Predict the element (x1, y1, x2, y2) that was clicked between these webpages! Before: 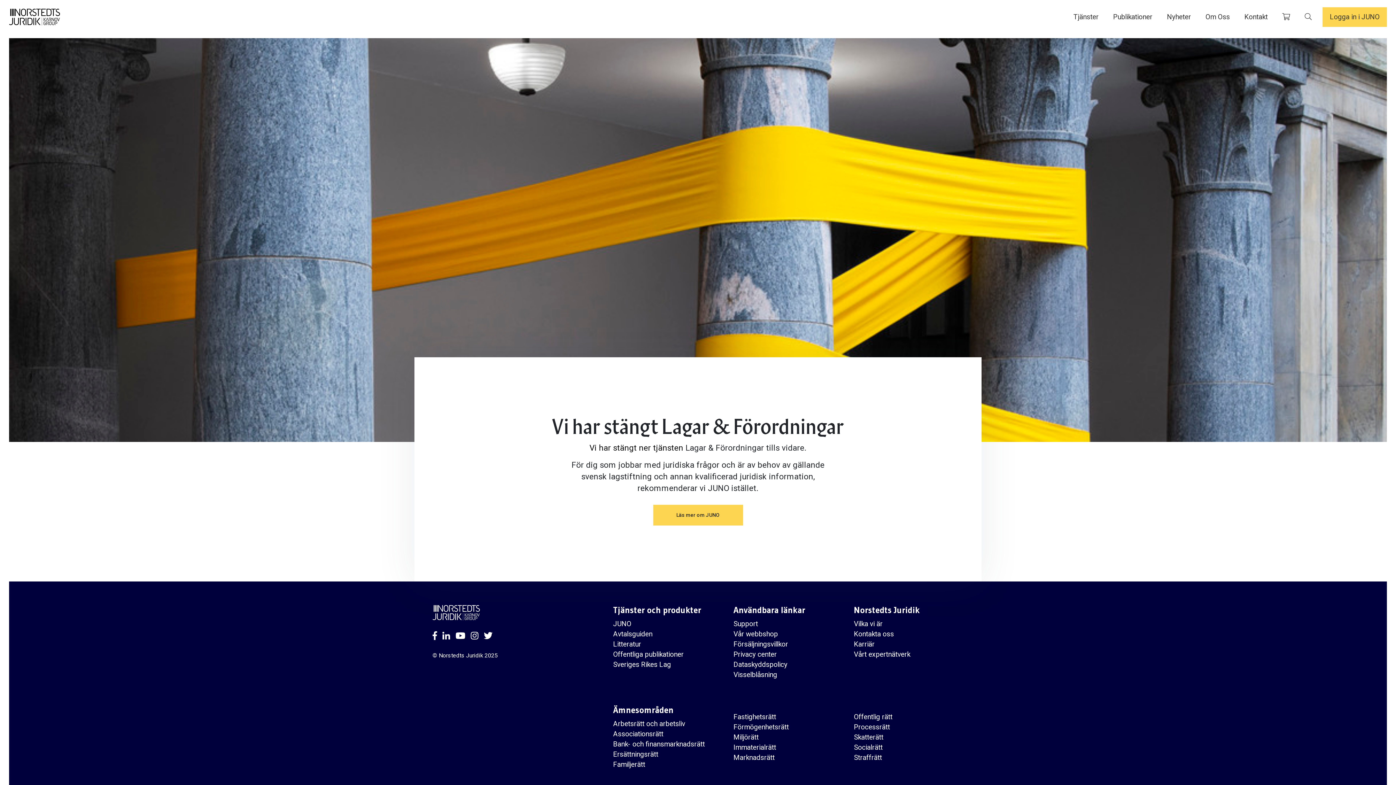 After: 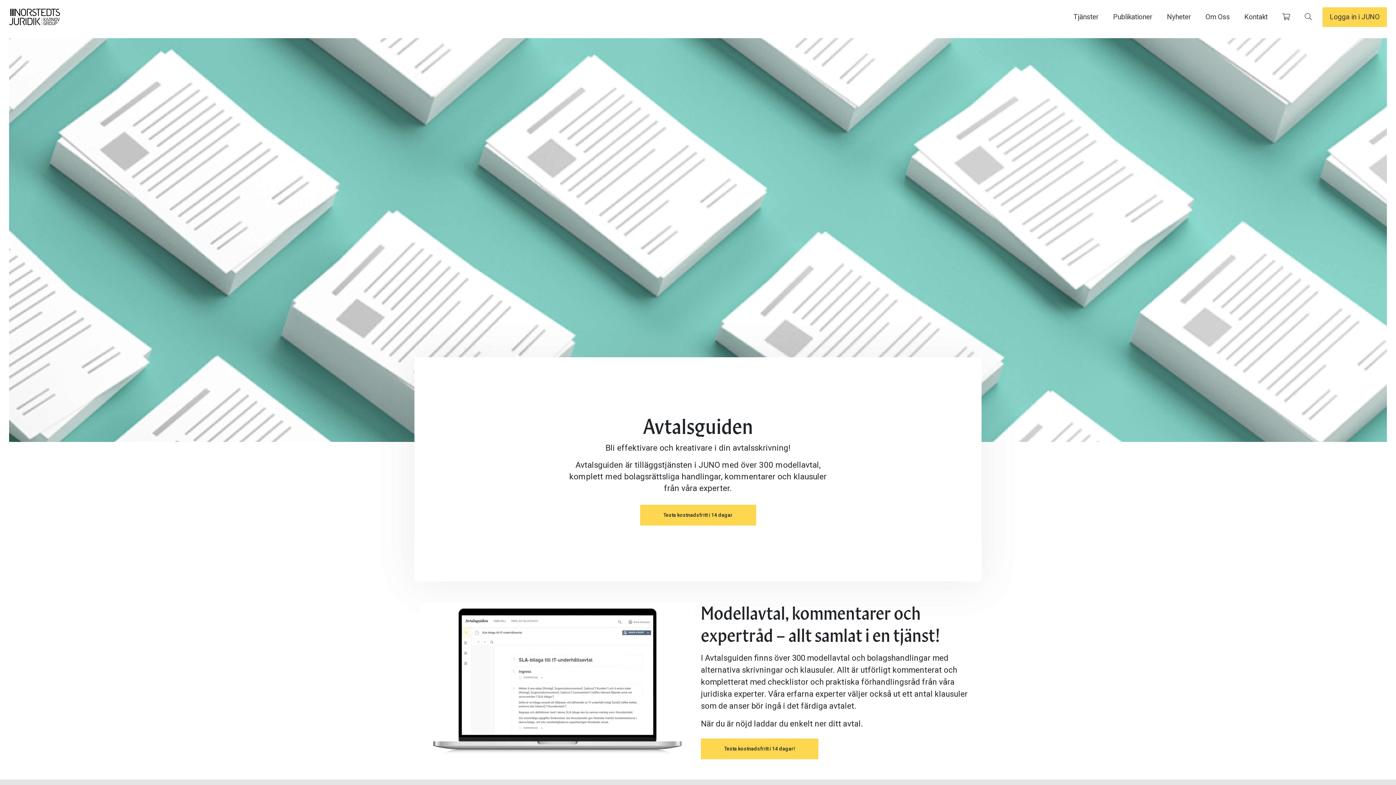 Action: bbox: (613, 628, 652, 640) label: Avtalsguiden